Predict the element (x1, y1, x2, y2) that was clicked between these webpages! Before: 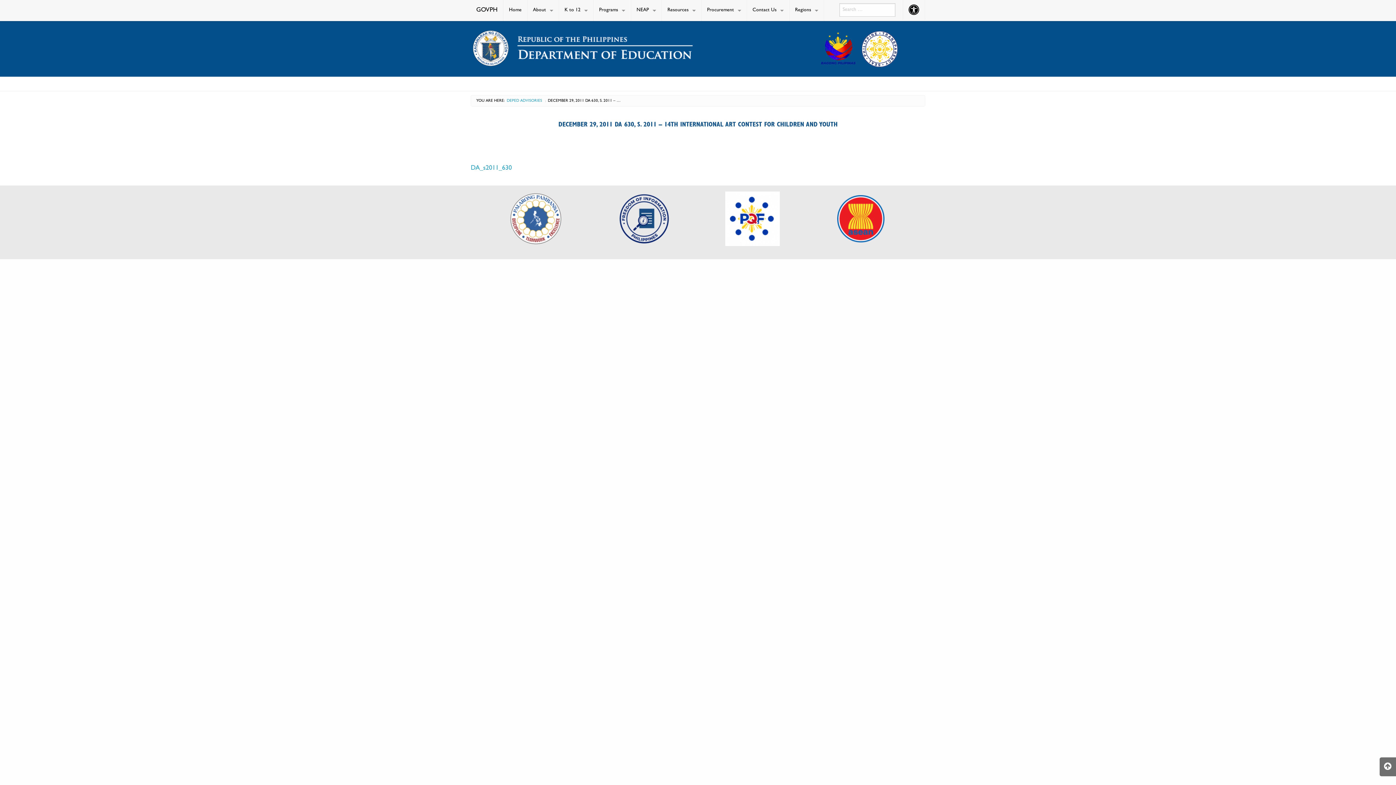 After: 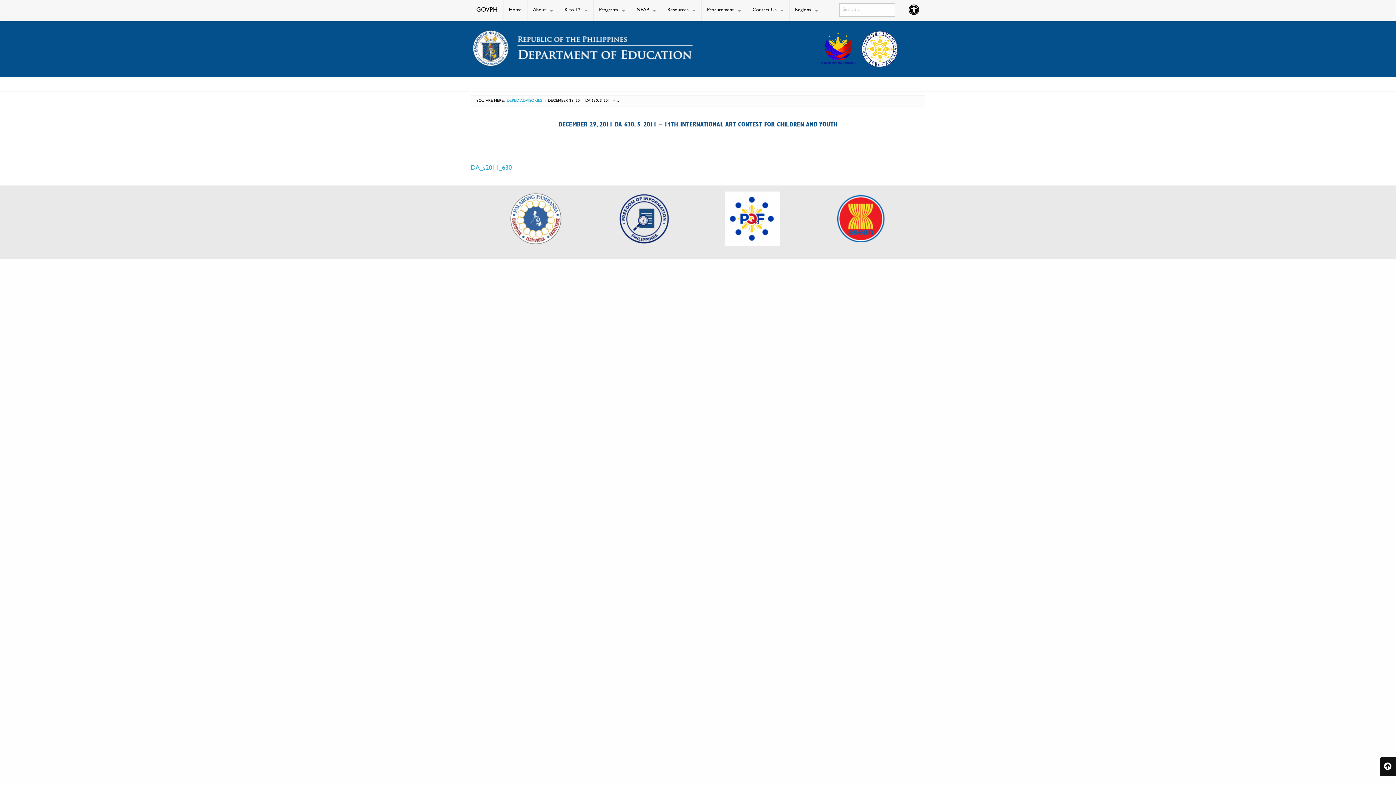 Action: bbox: (1380, 757, 1396, 776)